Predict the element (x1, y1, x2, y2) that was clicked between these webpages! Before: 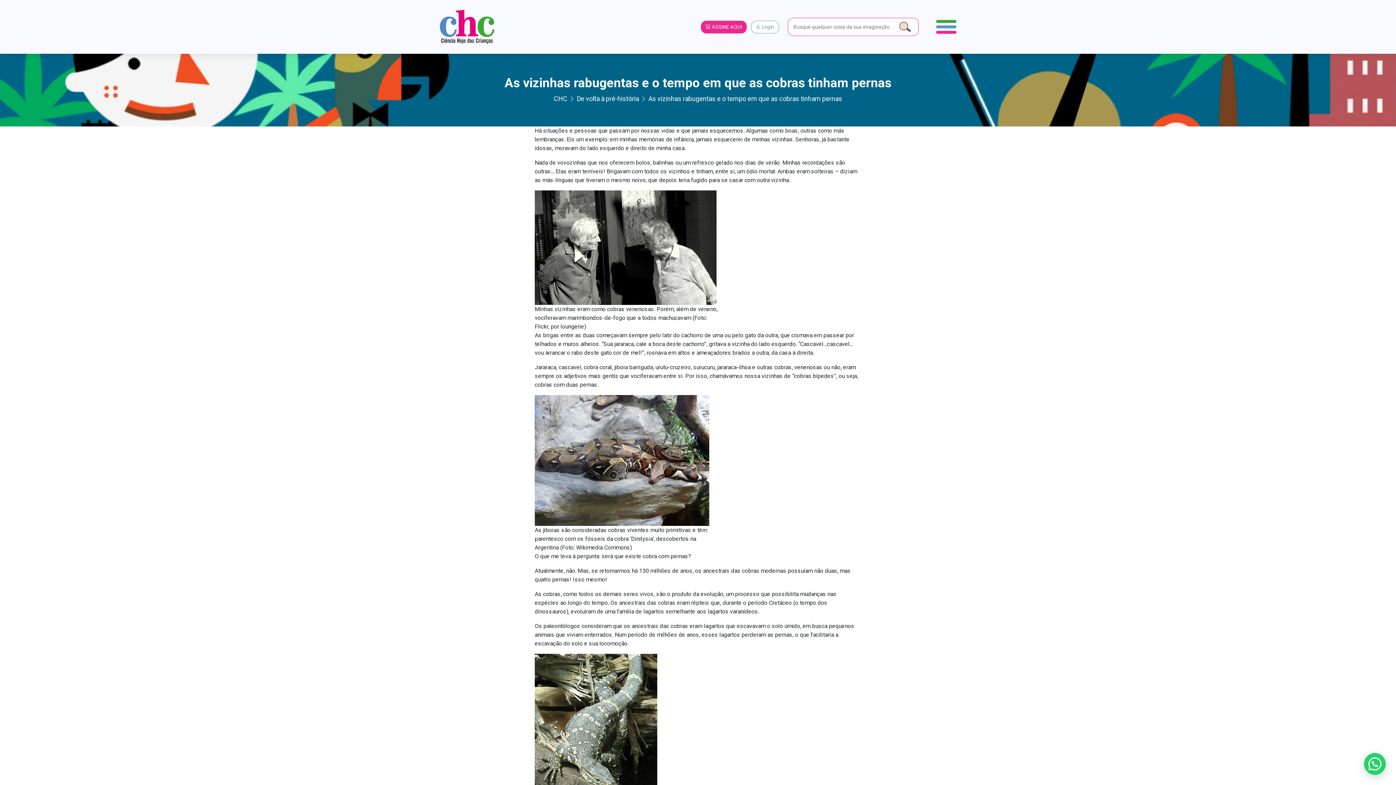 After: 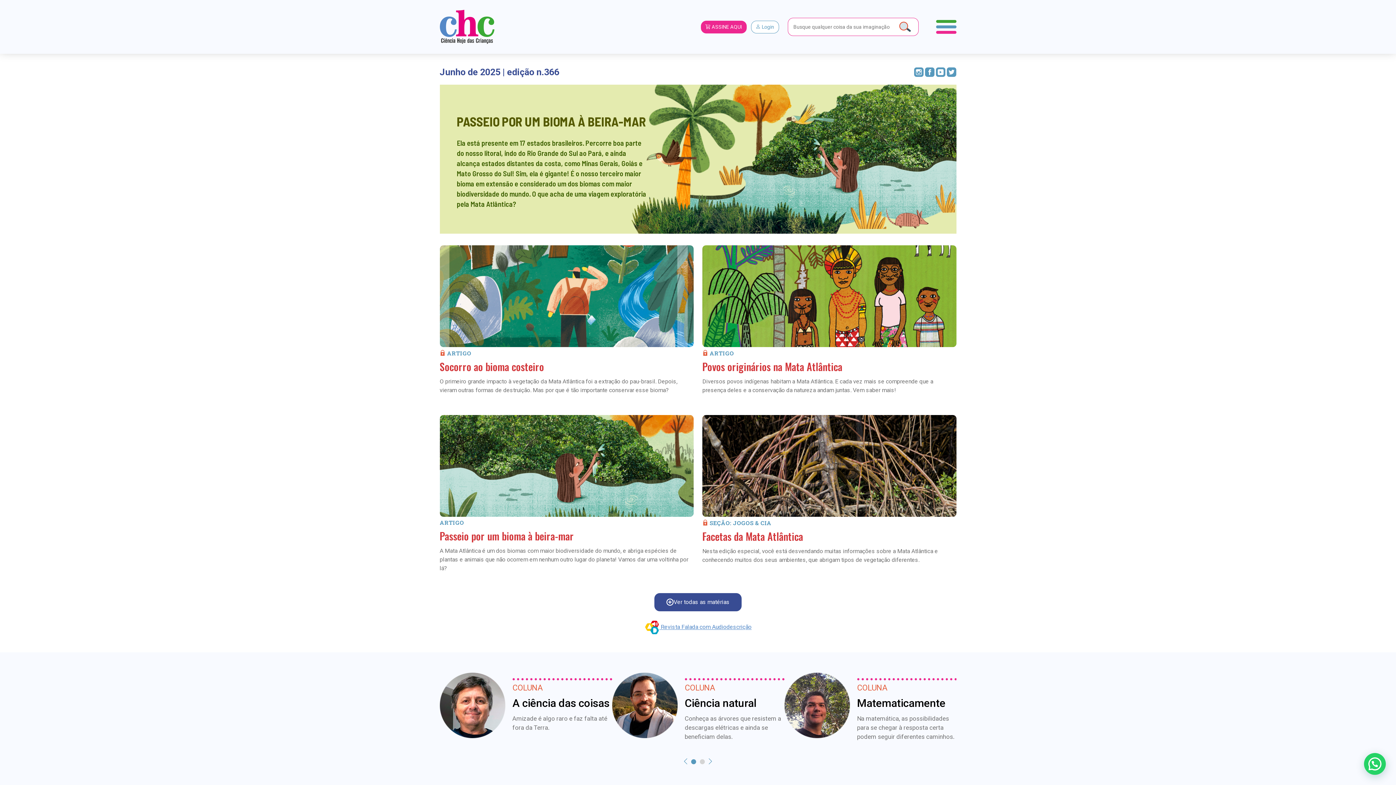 Action: bbox: (439, 9, 494, 44)